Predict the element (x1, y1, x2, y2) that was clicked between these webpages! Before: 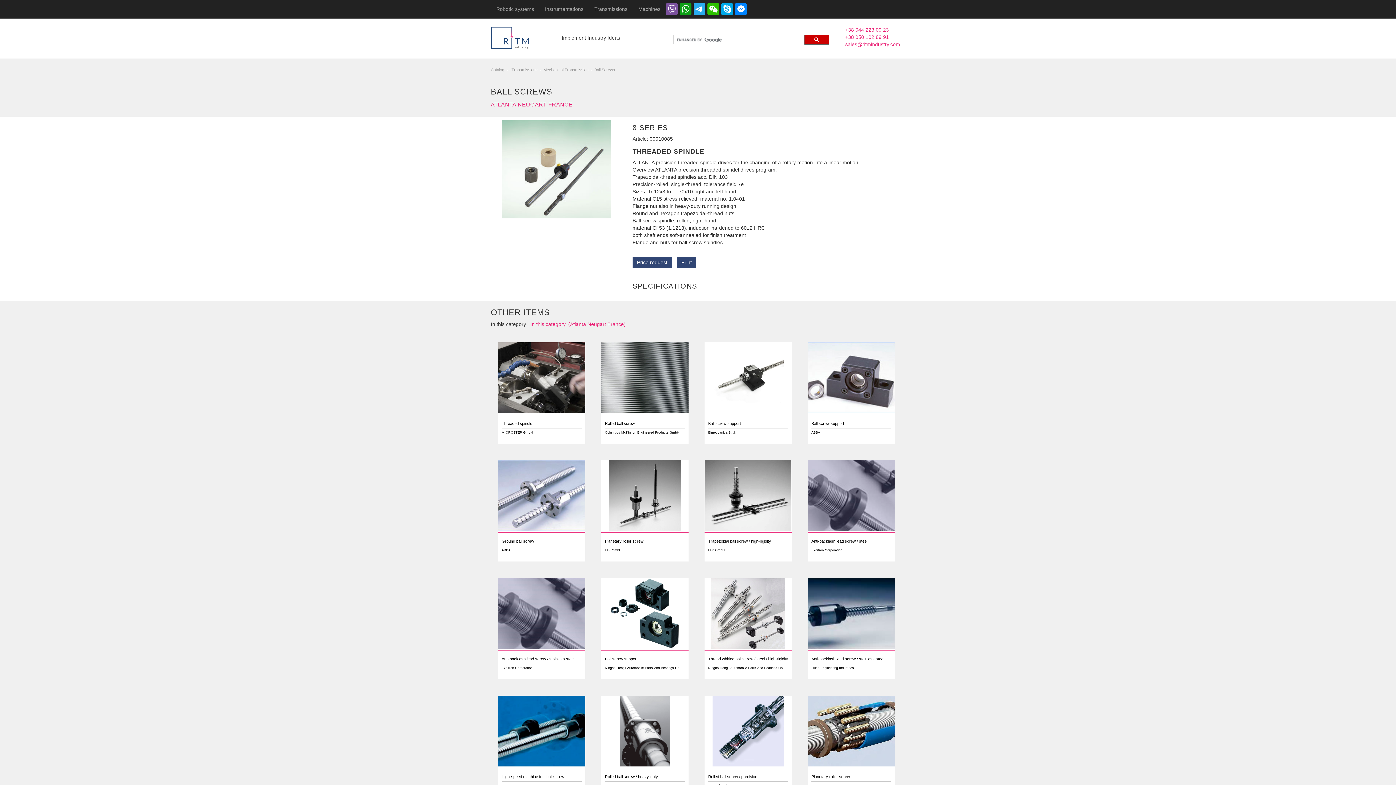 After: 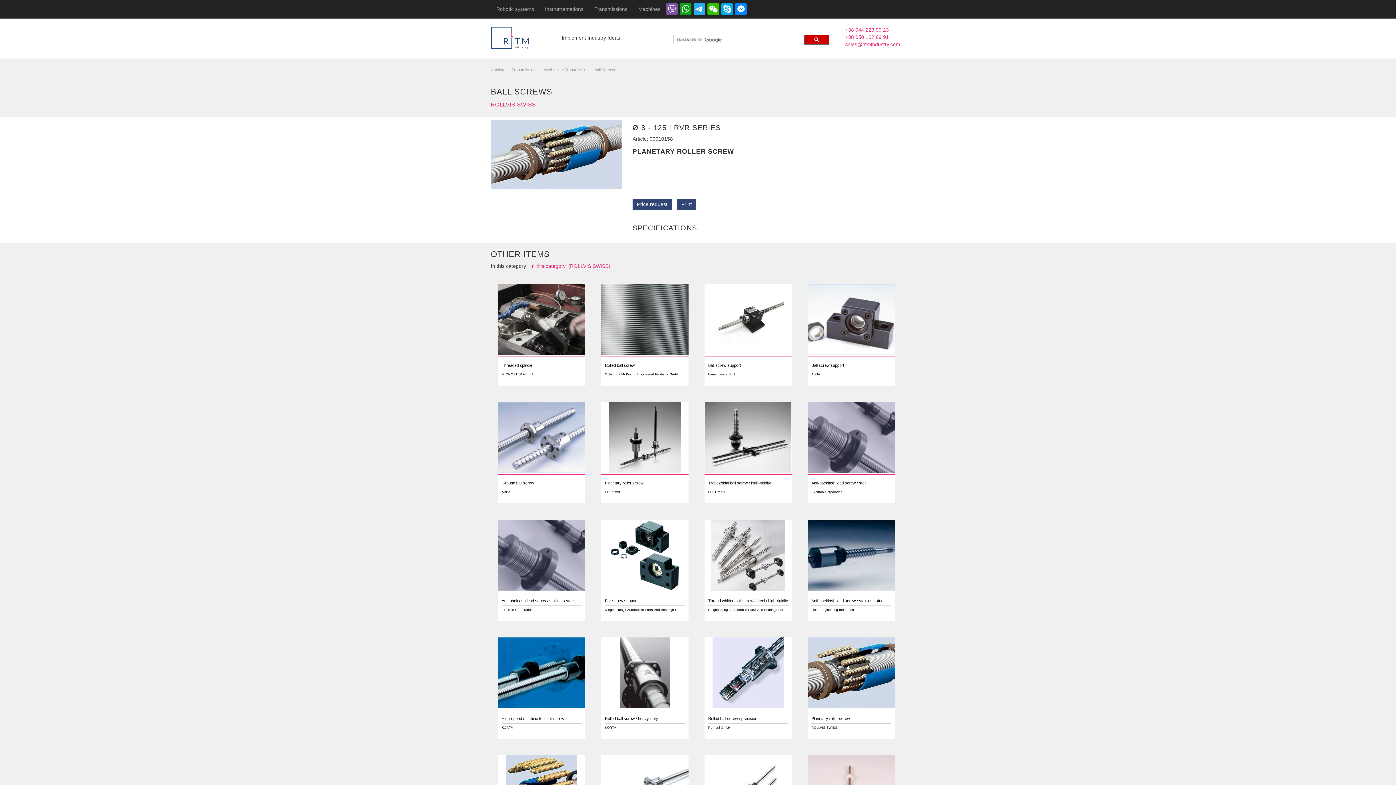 Action: label: Planetary roller screw

ROLLVIS SWISS bbox: (808, 696, 895, 797)